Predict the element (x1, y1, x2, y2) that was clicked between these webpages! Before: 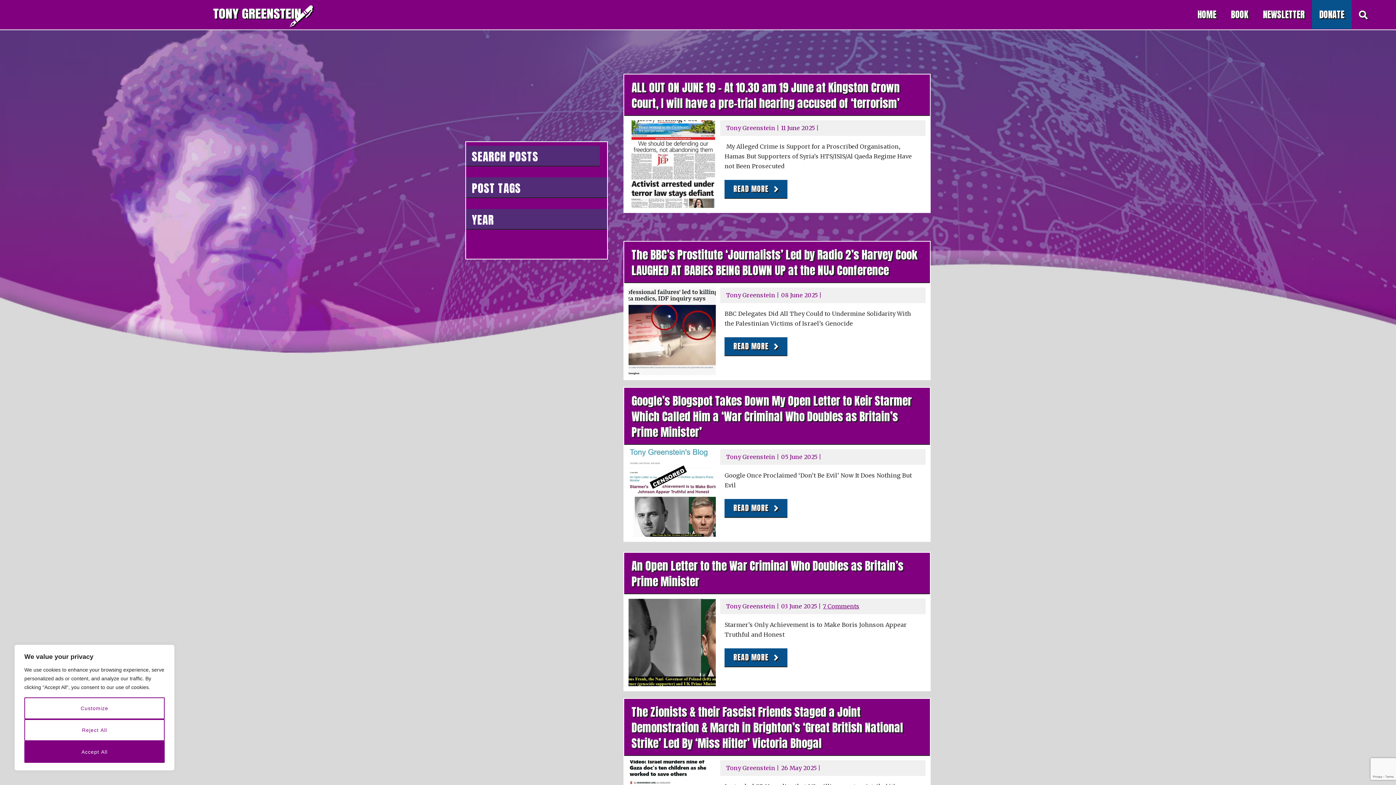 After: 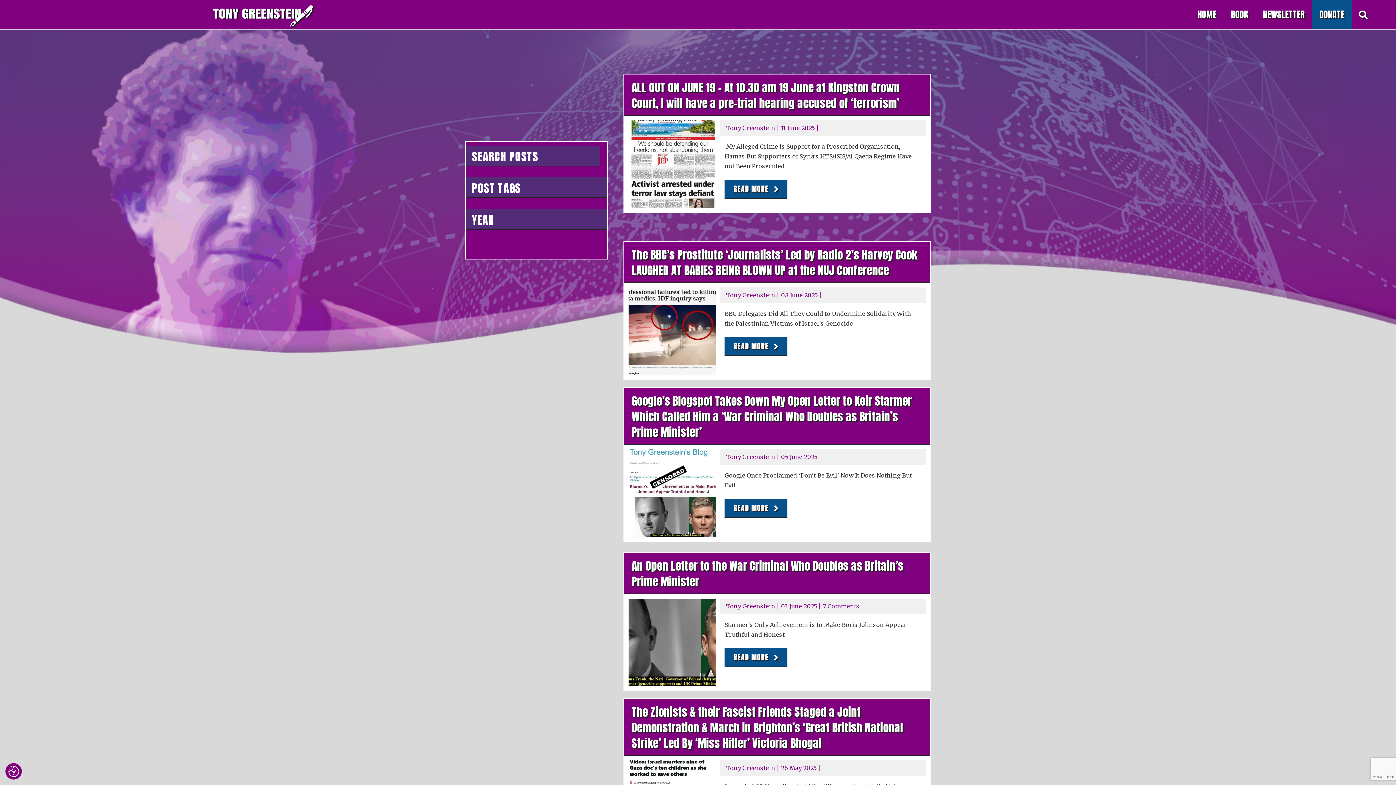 Action: label: Accept All bbox: (24, 741, 164, 763)